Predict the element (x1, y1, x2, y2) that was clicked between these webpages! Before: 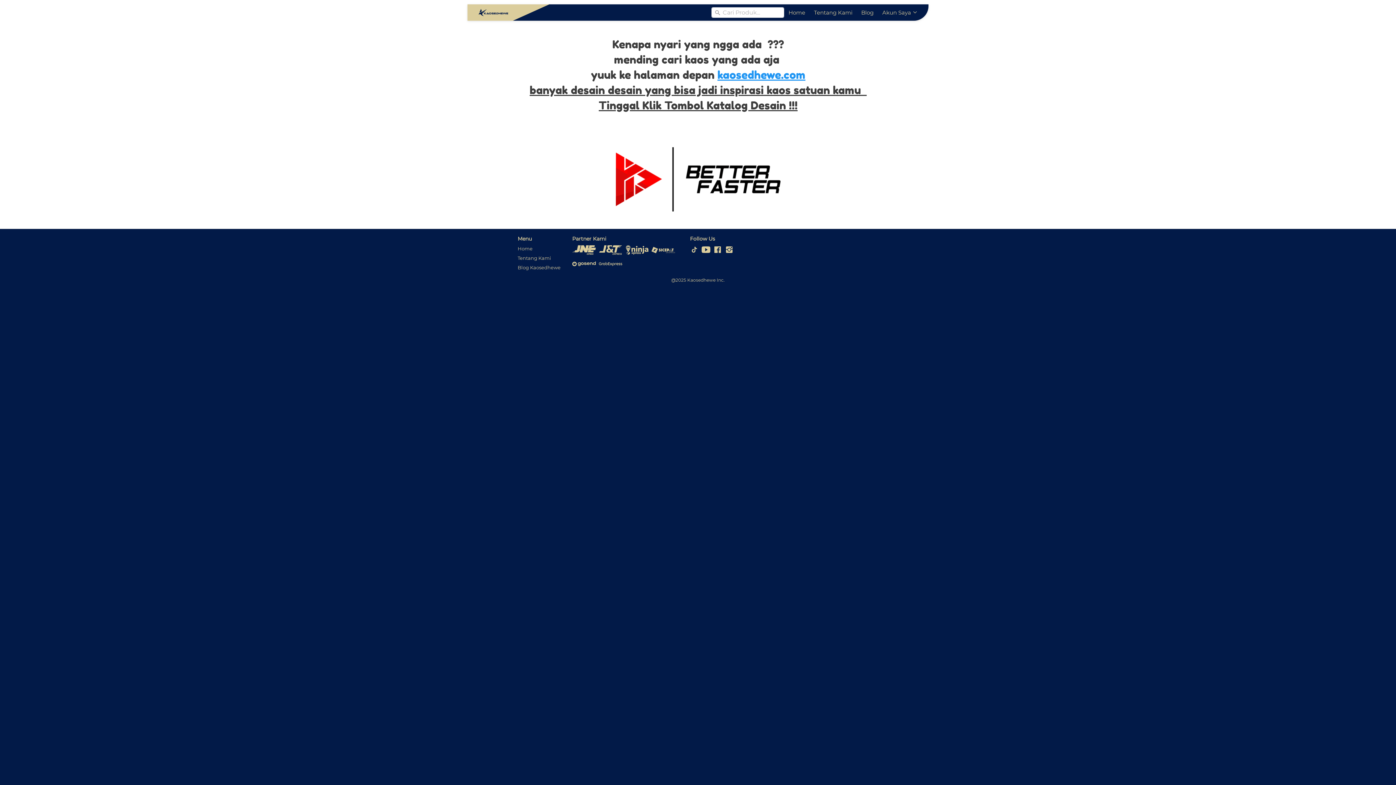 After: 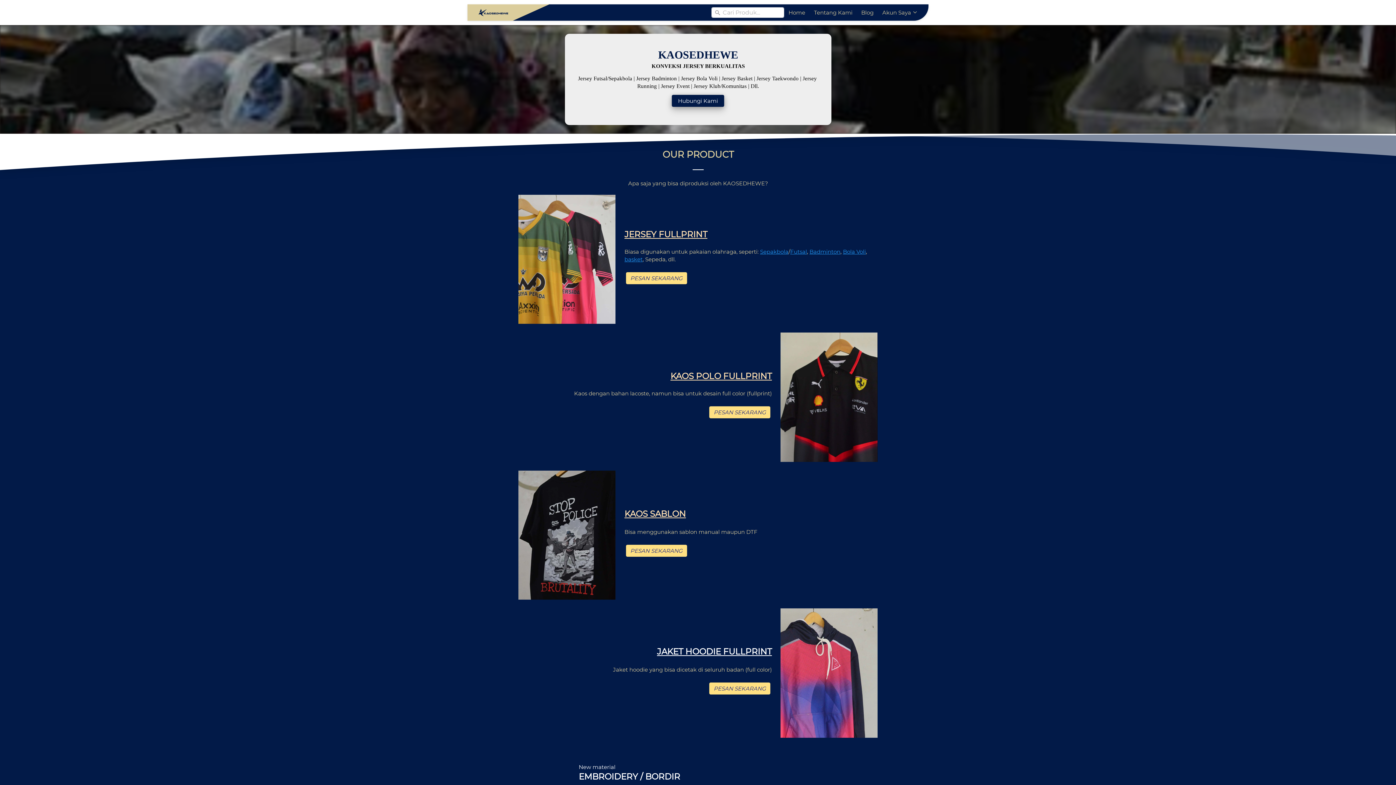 Action: bbox: (784, 4, 809, 20) label: Home